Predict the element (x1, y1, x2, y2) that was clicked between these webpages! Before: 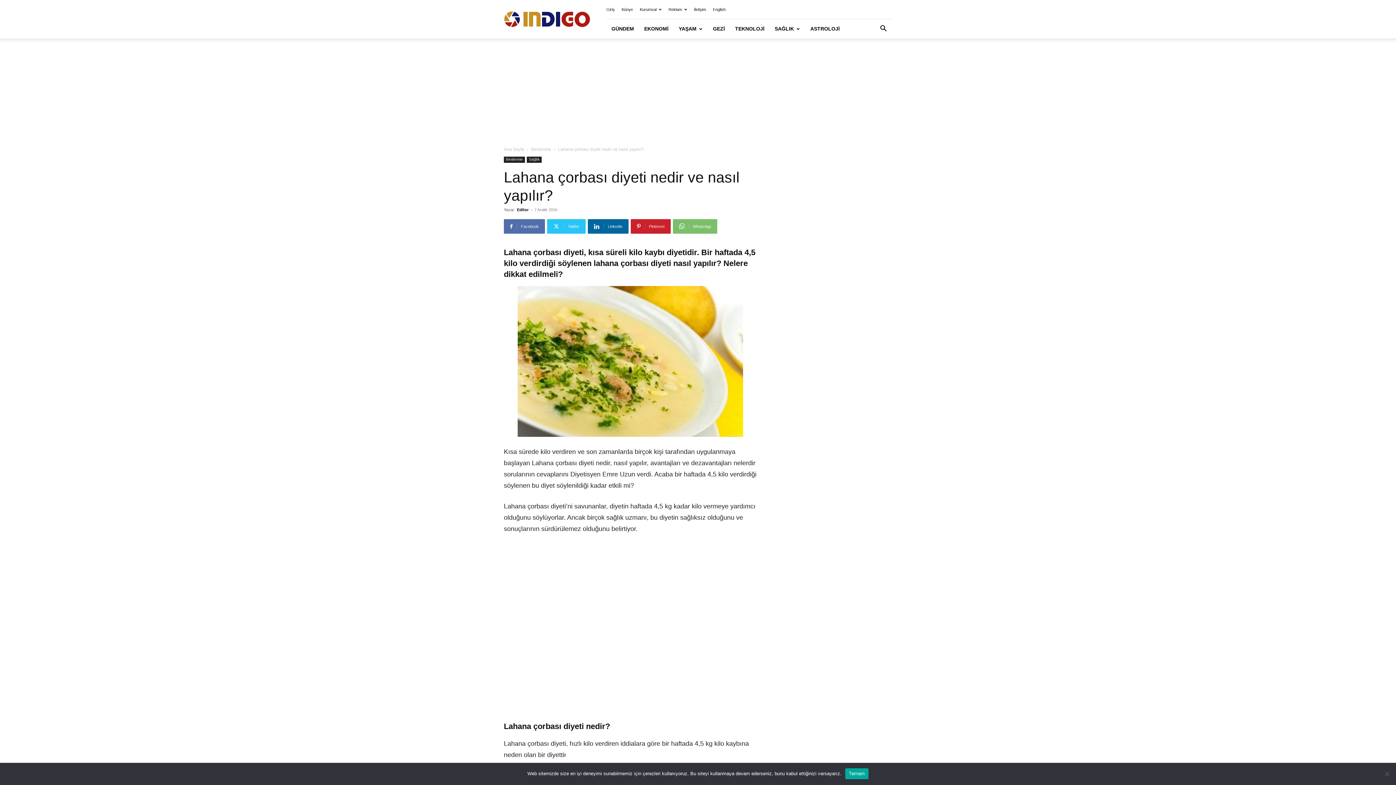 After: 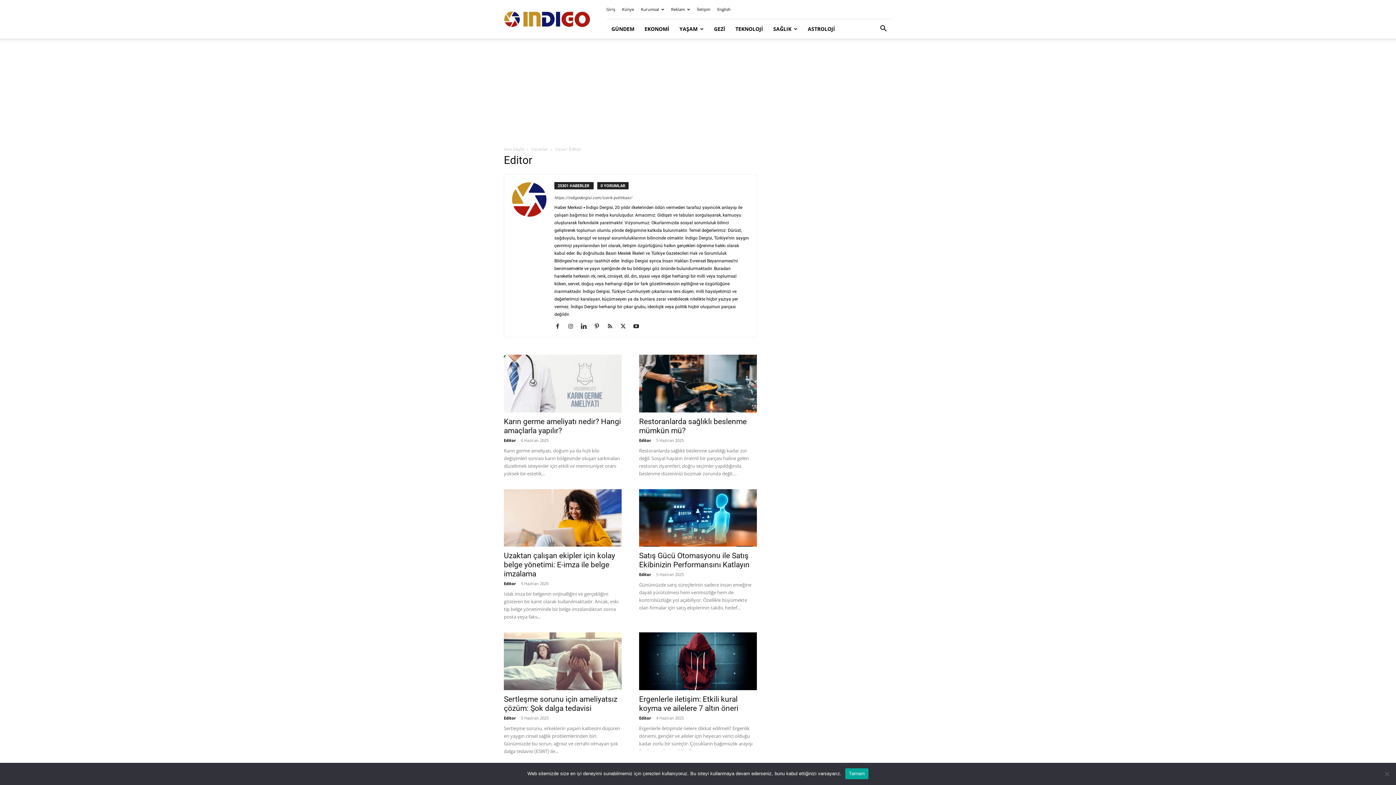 Action: label: Editor bbox: (517, 207, 528, 212)